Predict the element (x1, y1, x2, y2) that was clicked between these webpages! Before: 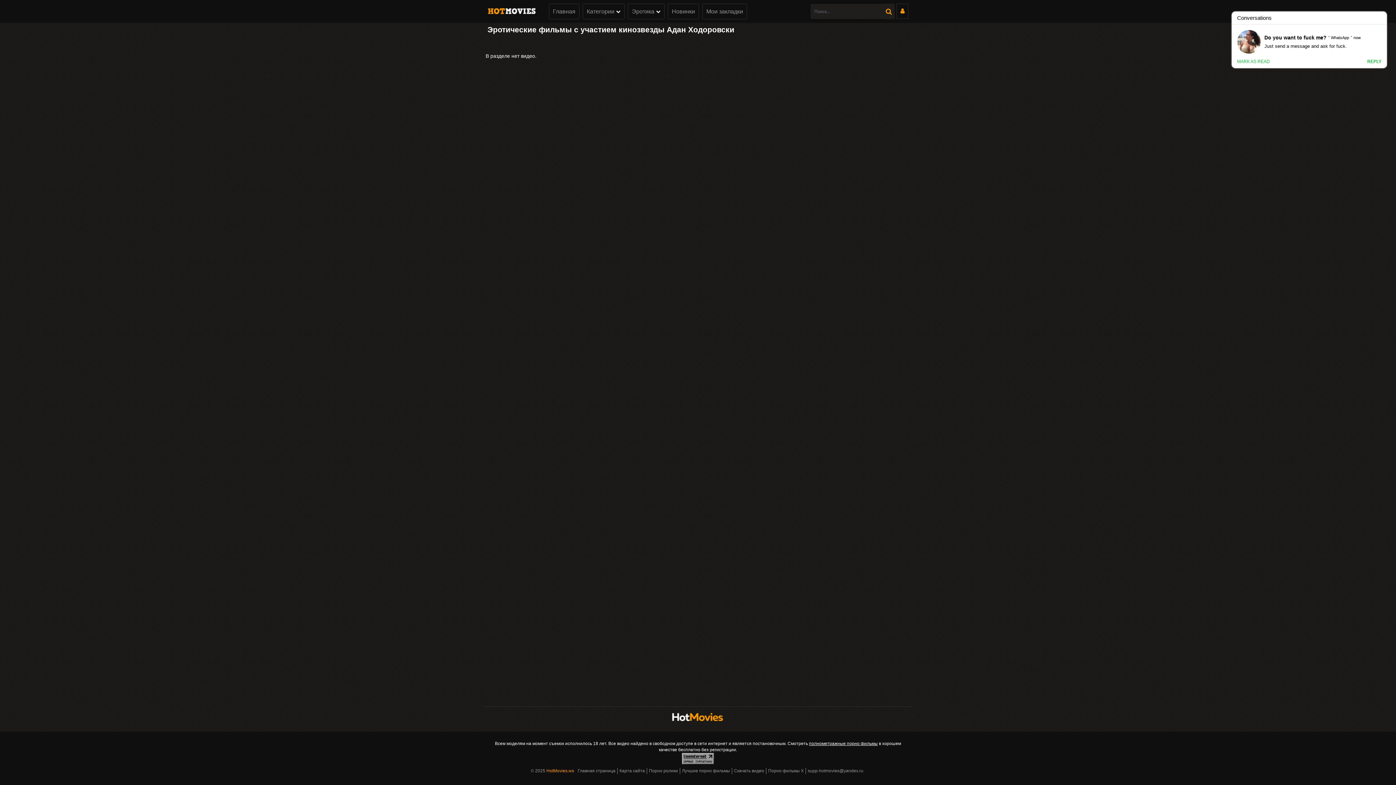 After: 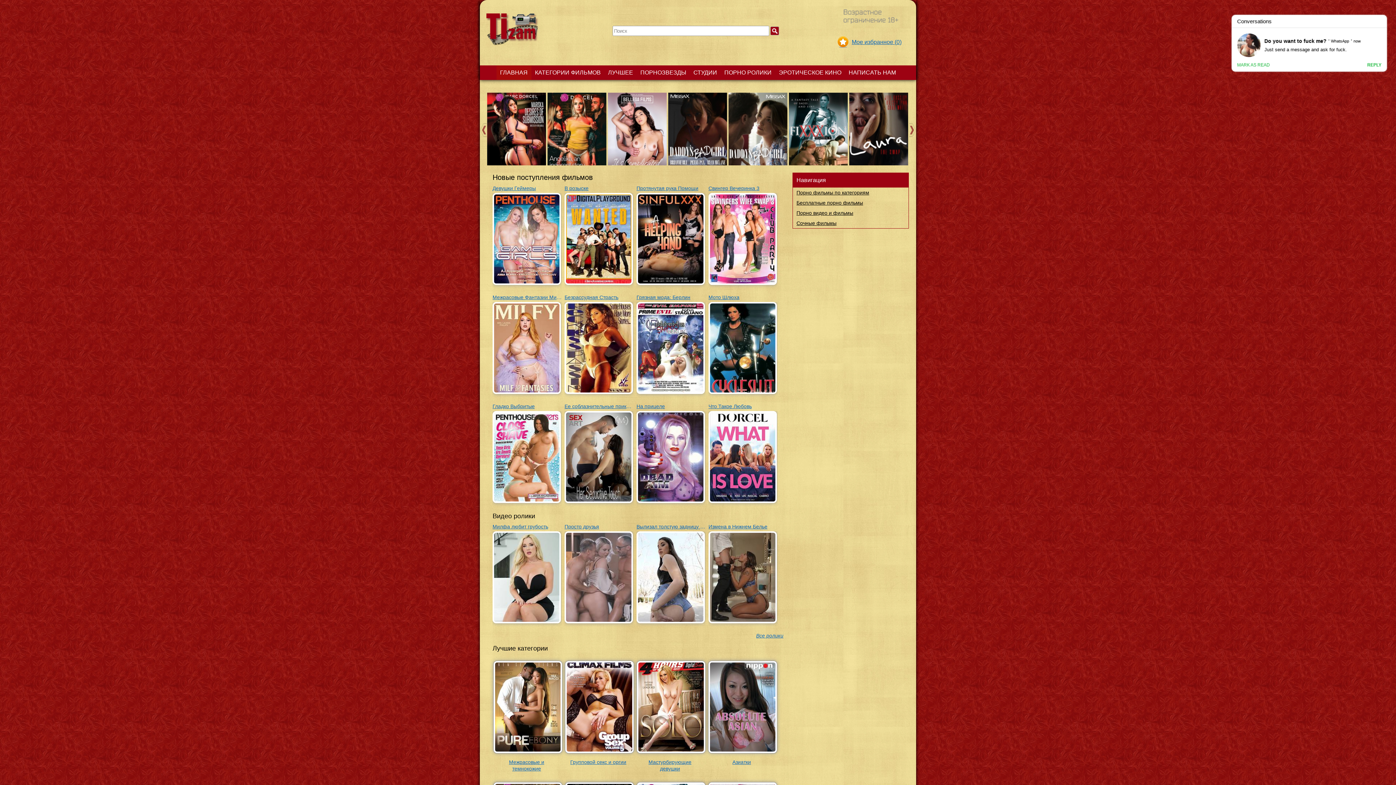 Action: bbox: (768, 768, 805, 773) label: Порно фильмы X